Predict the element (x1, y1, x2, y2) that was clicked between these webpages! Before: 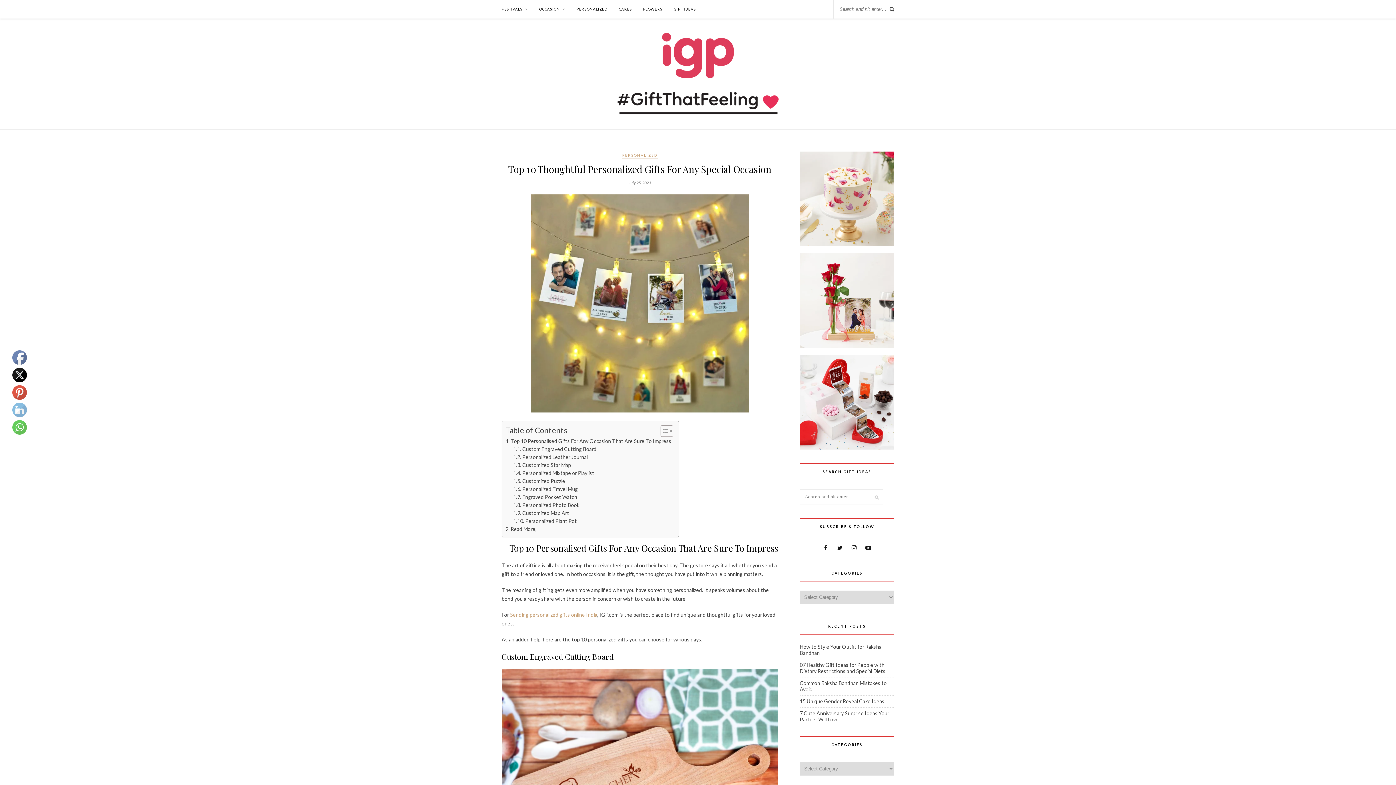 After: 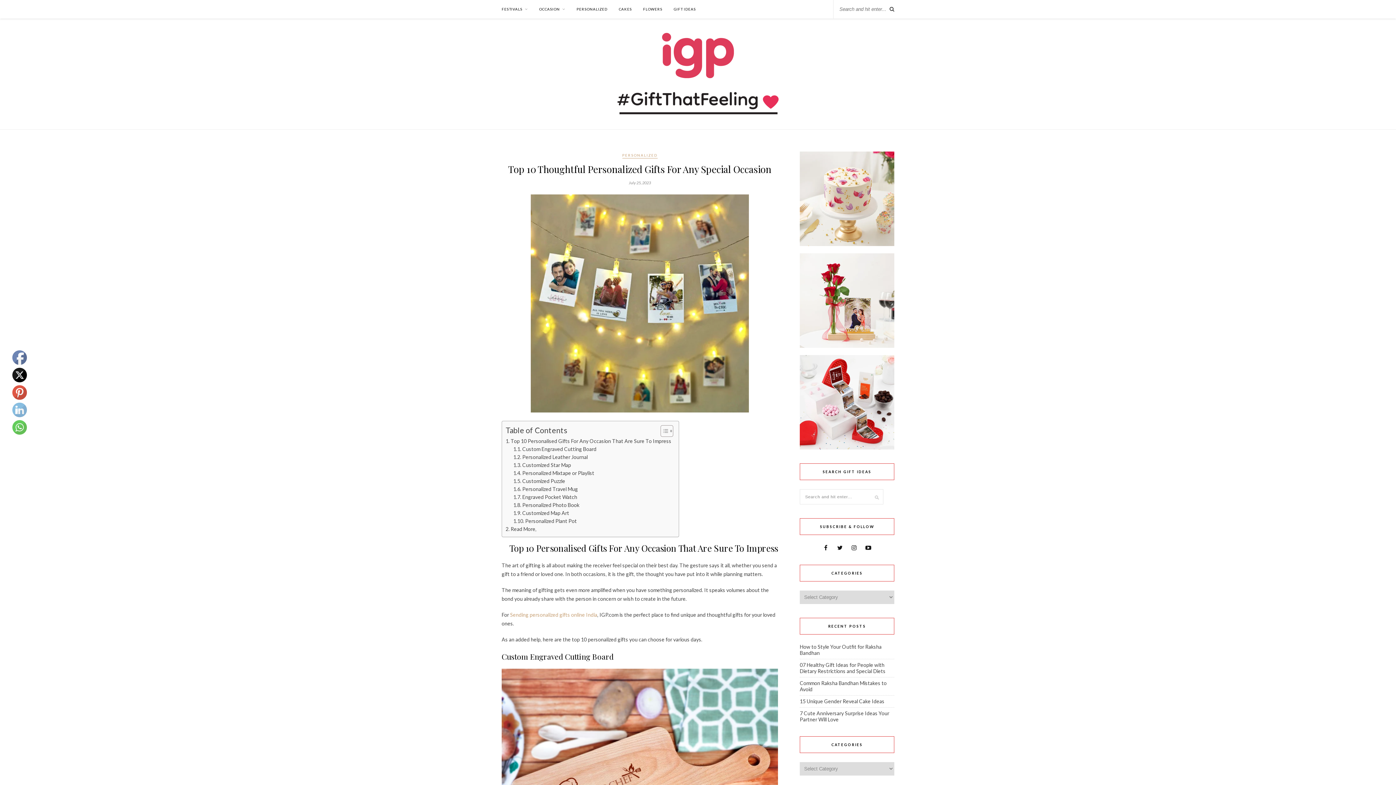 Action: bbox: (530, 424, 749, 430)